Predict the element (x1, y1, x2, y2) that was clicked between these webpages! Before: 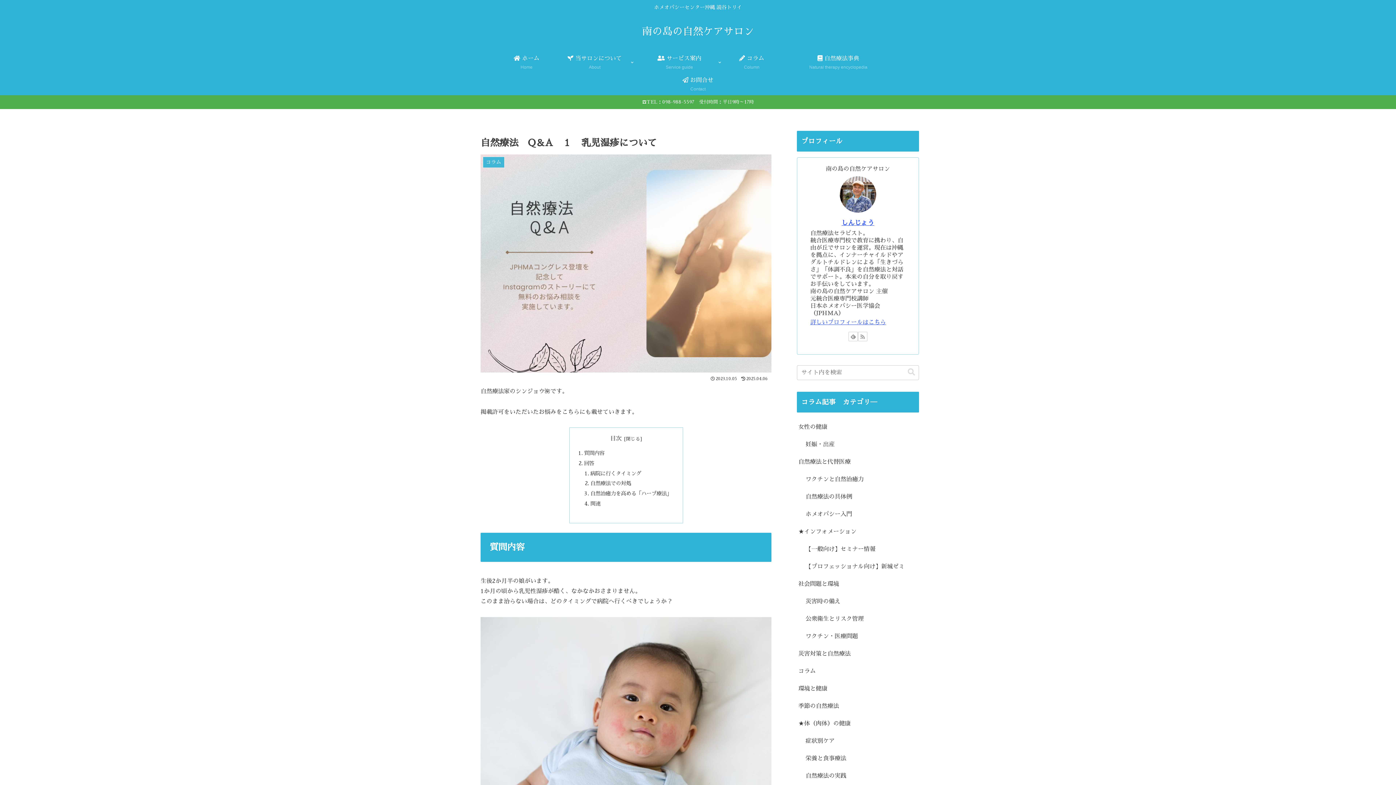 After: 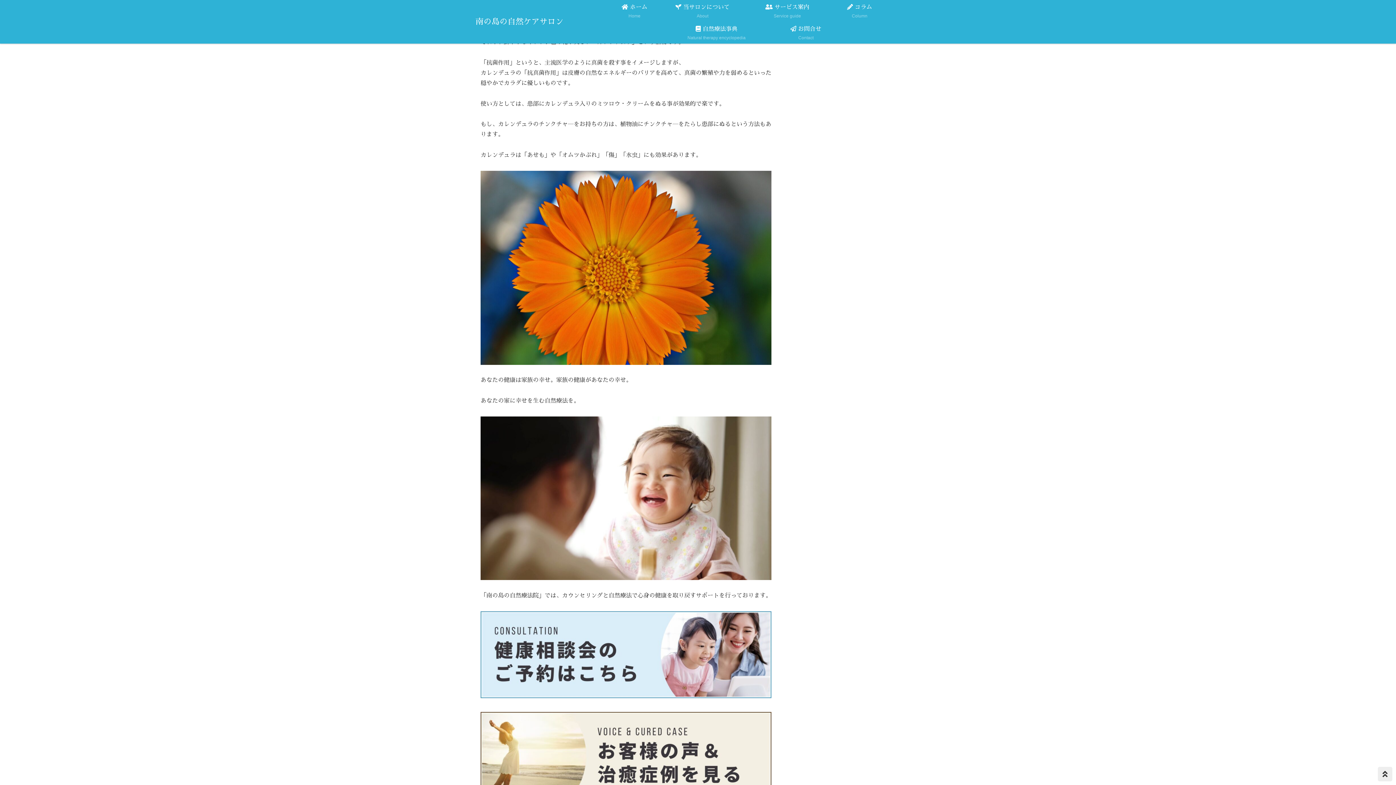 Action: bbox: (590, 491, 672, 496) label: 自然治癒力を高める「ハーブ療法」